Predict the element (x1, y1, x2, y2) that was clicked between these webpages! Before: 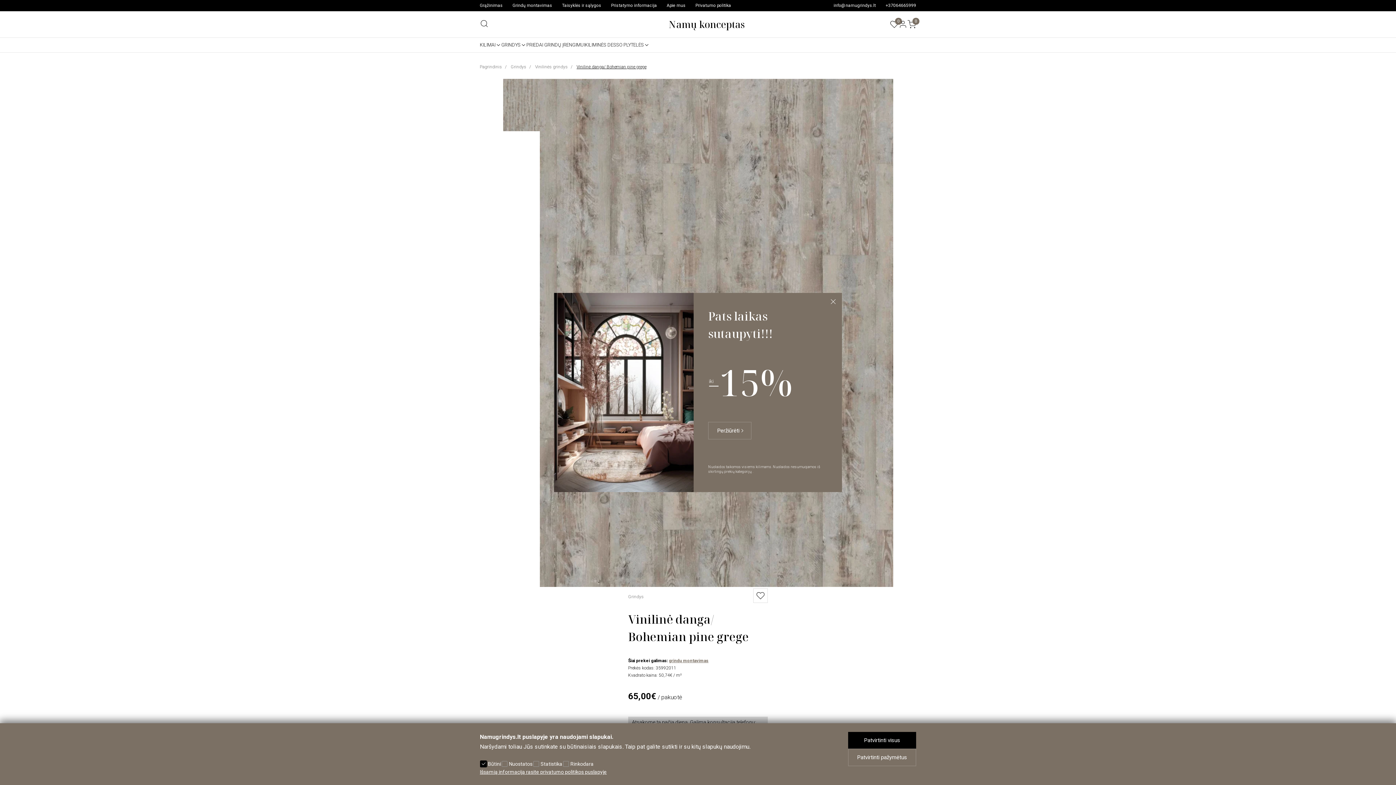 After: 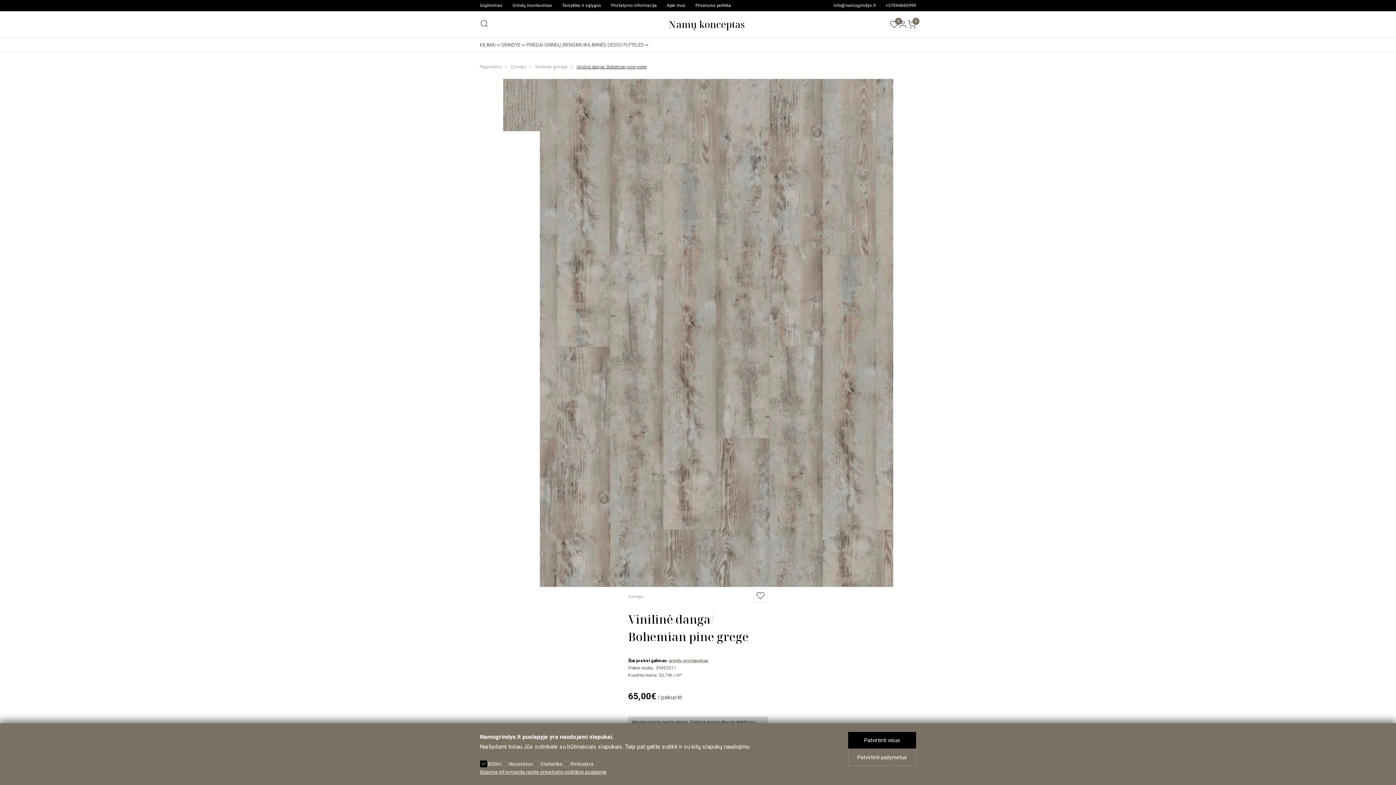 Action: bbox: (576, 64, 646, 69) label: Vinilinė danga/ Bohemian pine grege